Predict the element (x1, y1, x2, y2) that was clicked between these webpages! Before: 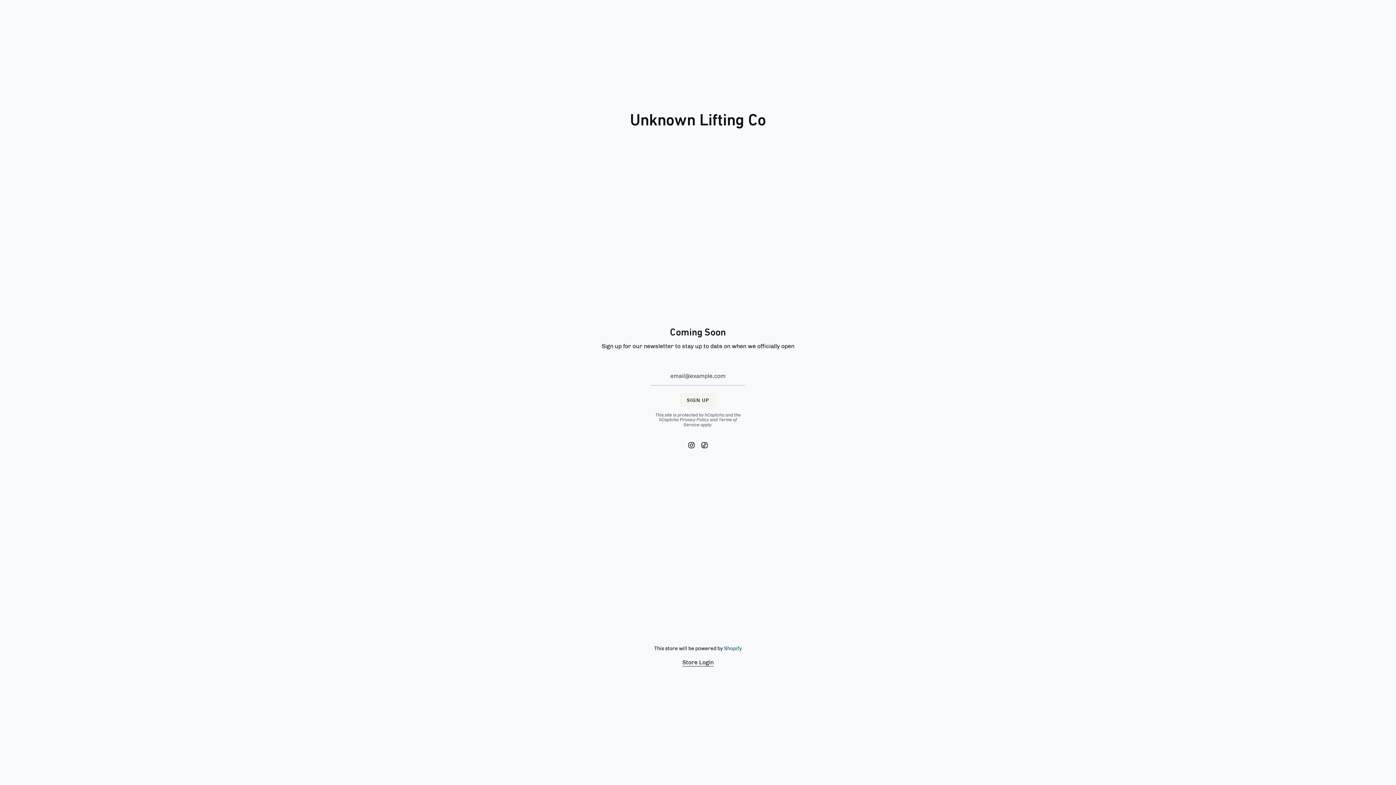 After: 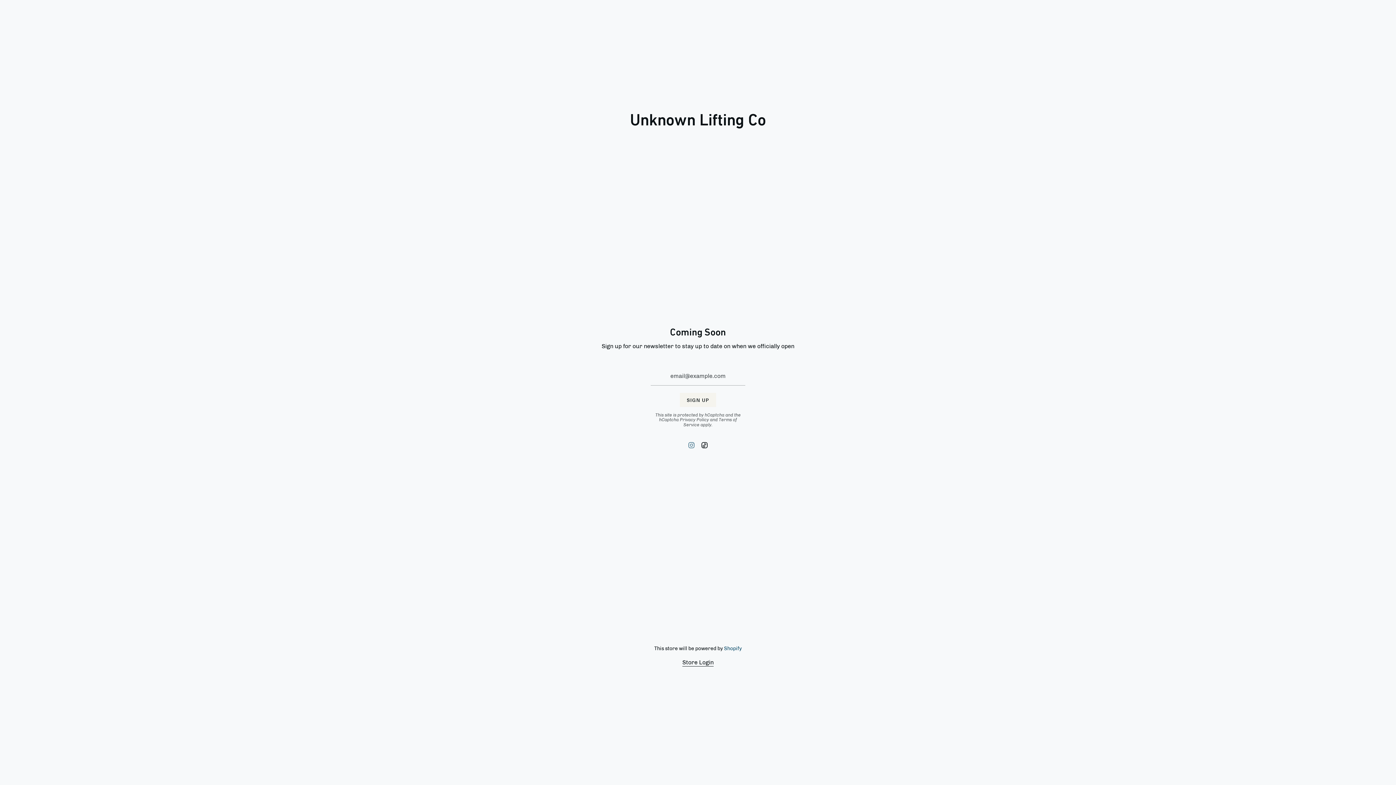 Action: bbox: (687, 441, 695, 448) label: Instagram